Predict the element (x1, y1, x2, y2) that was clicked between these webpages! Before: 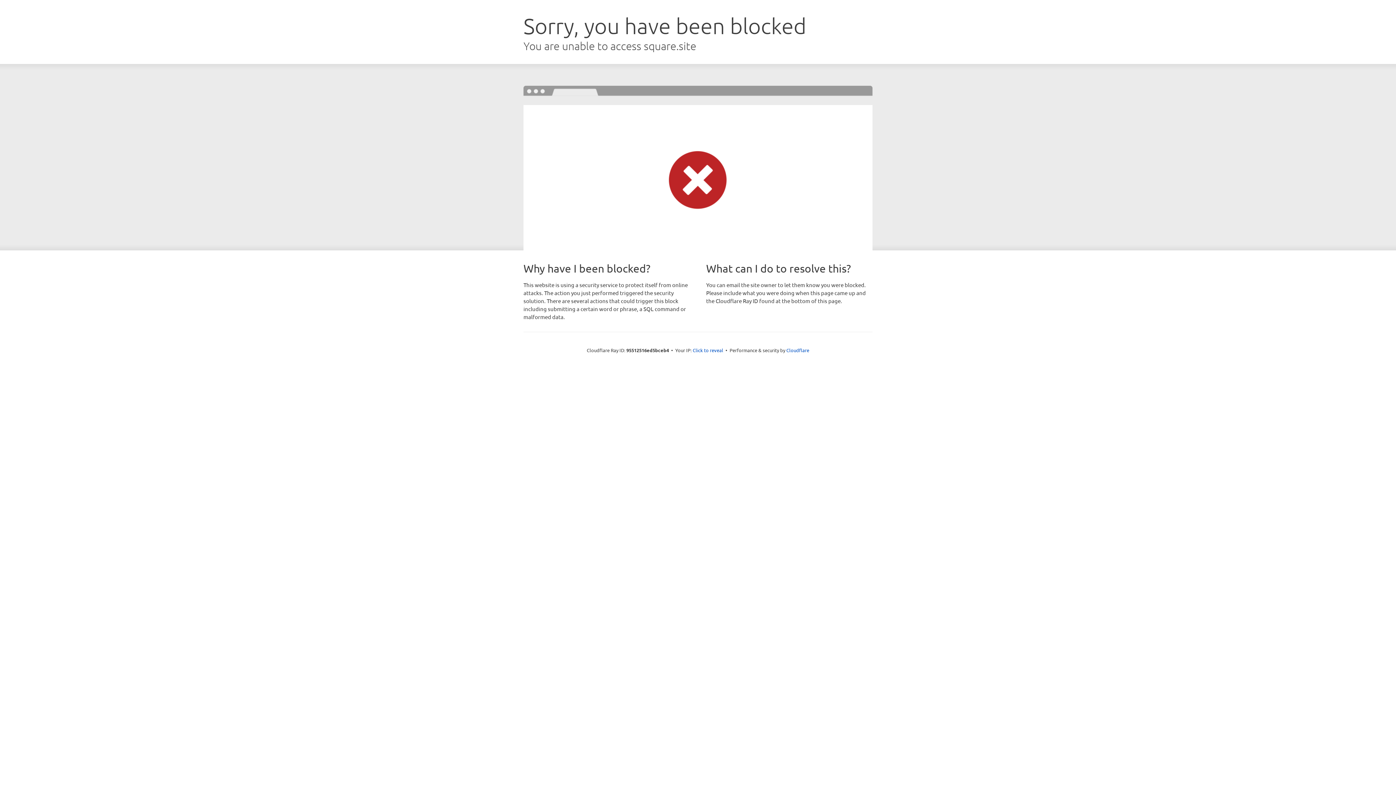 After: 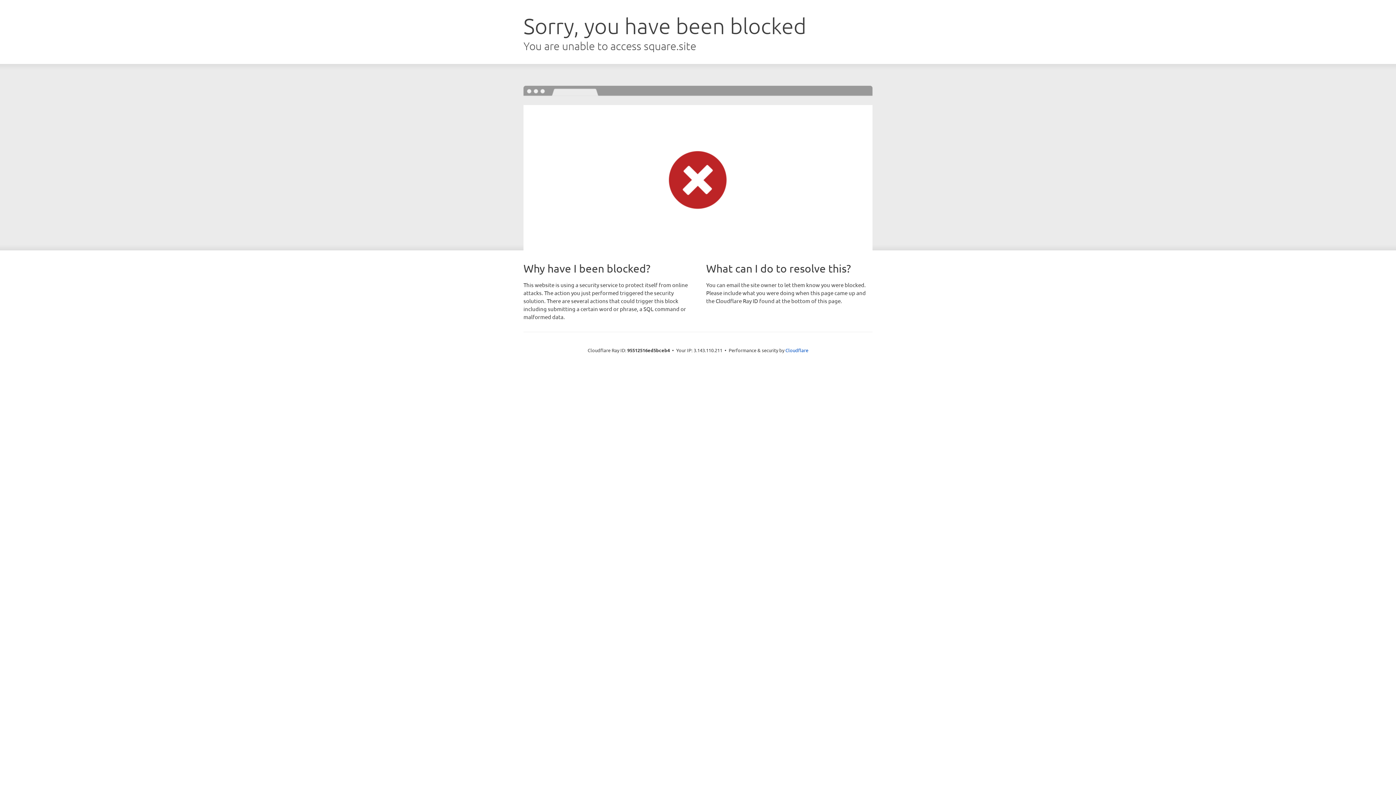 Action: bbox: (692, 346, 723, 353) label: Click to reveal